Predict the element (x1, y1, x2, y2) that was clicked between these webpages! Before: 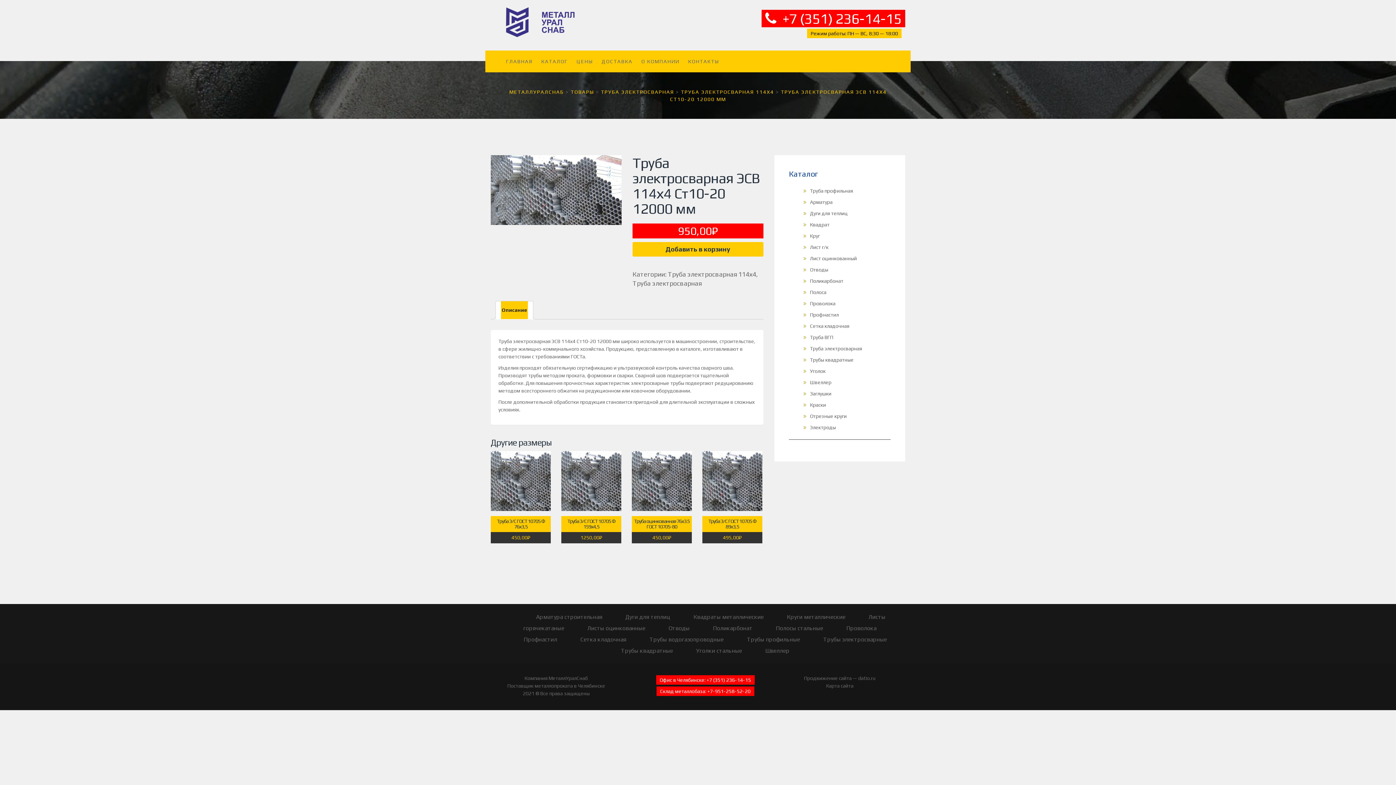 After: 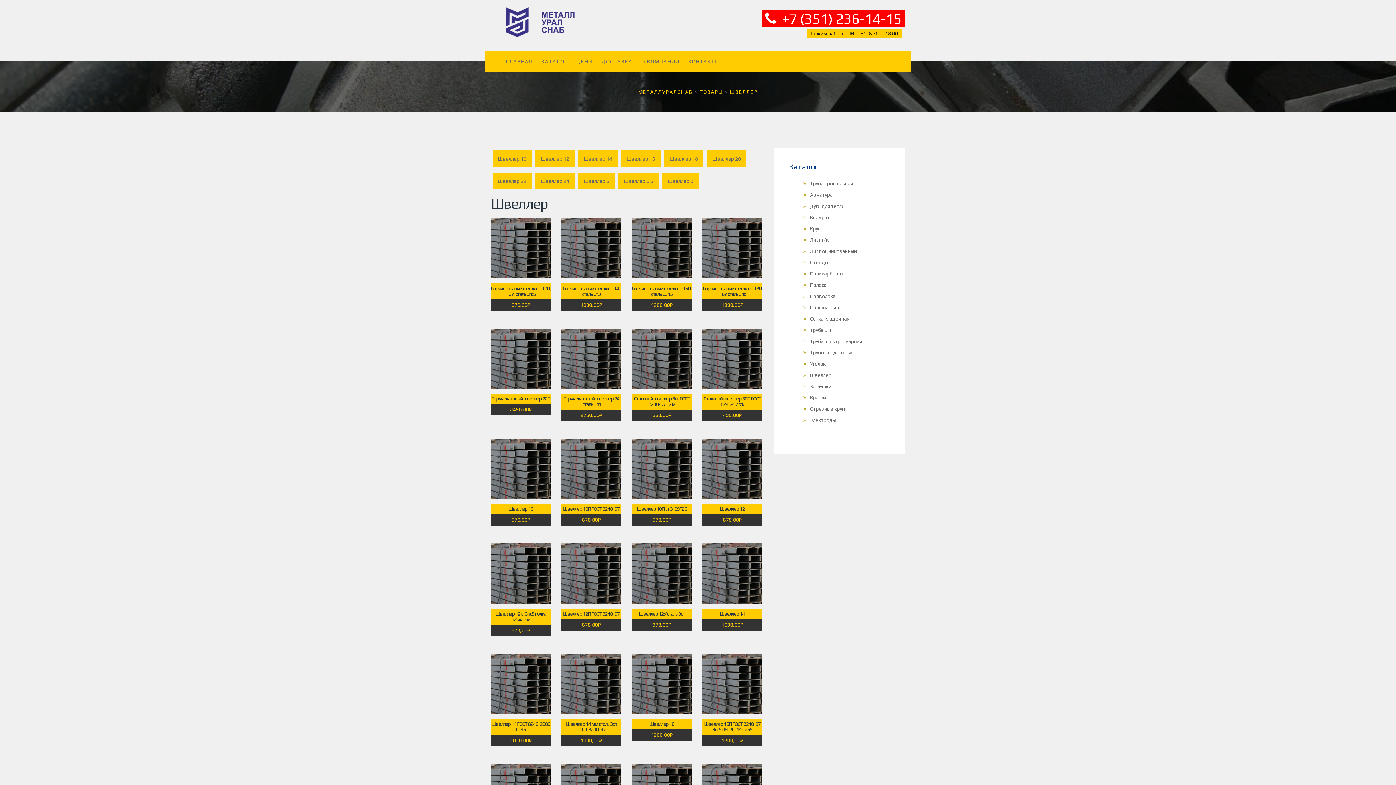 Action: label: Швеллер bbox: (810, 379, 831, 385)